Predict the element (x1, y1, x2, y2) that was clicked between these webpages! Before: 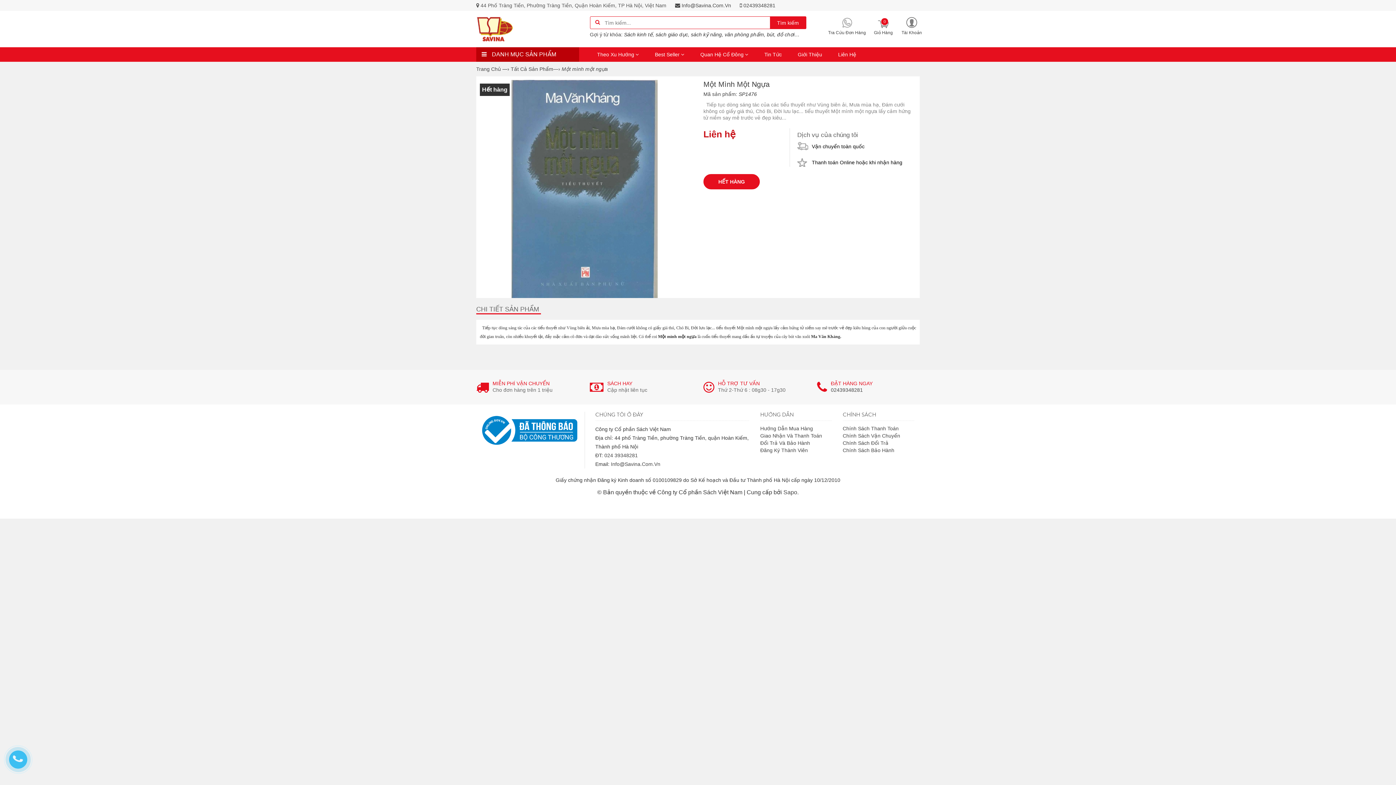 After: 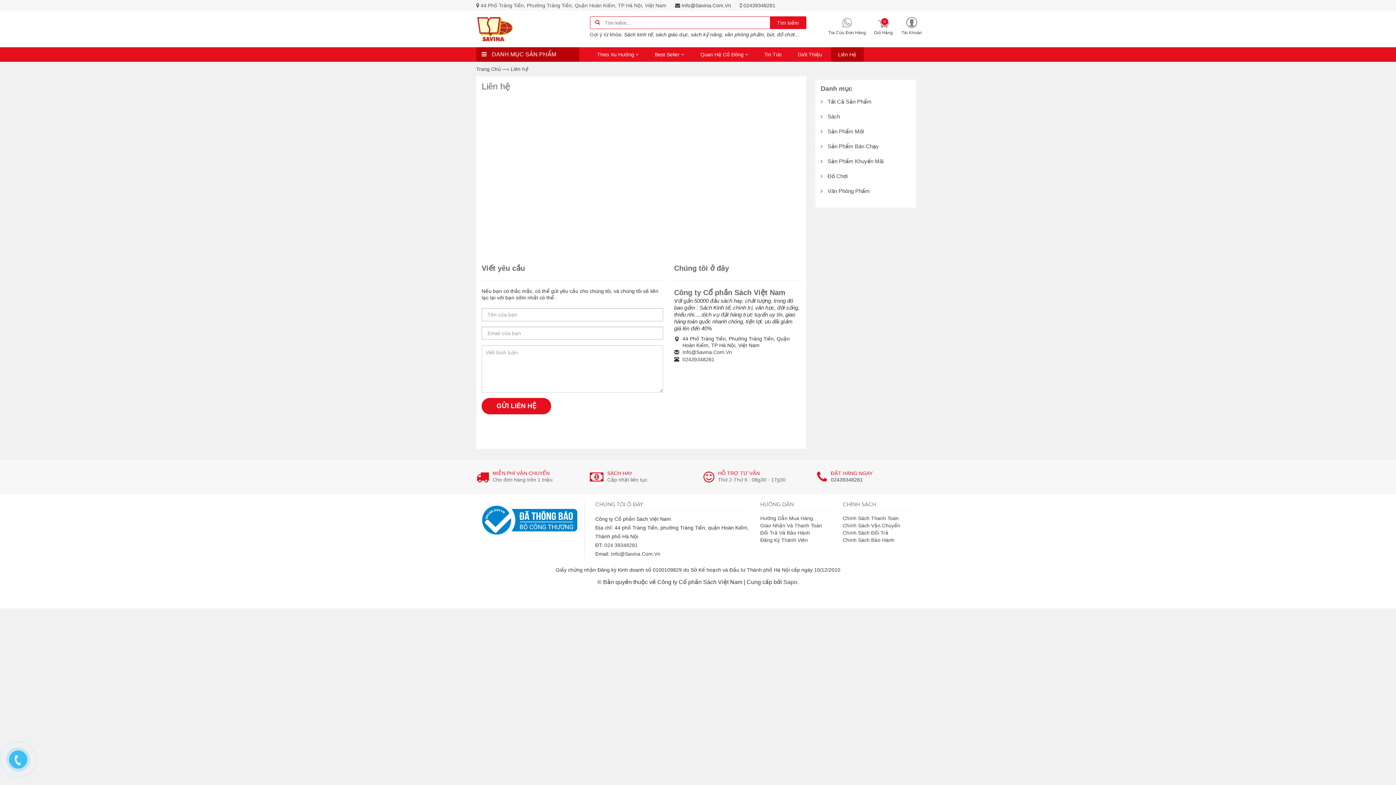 Action: label: Liên Hệ bbox: (831, 47, 863, 61)